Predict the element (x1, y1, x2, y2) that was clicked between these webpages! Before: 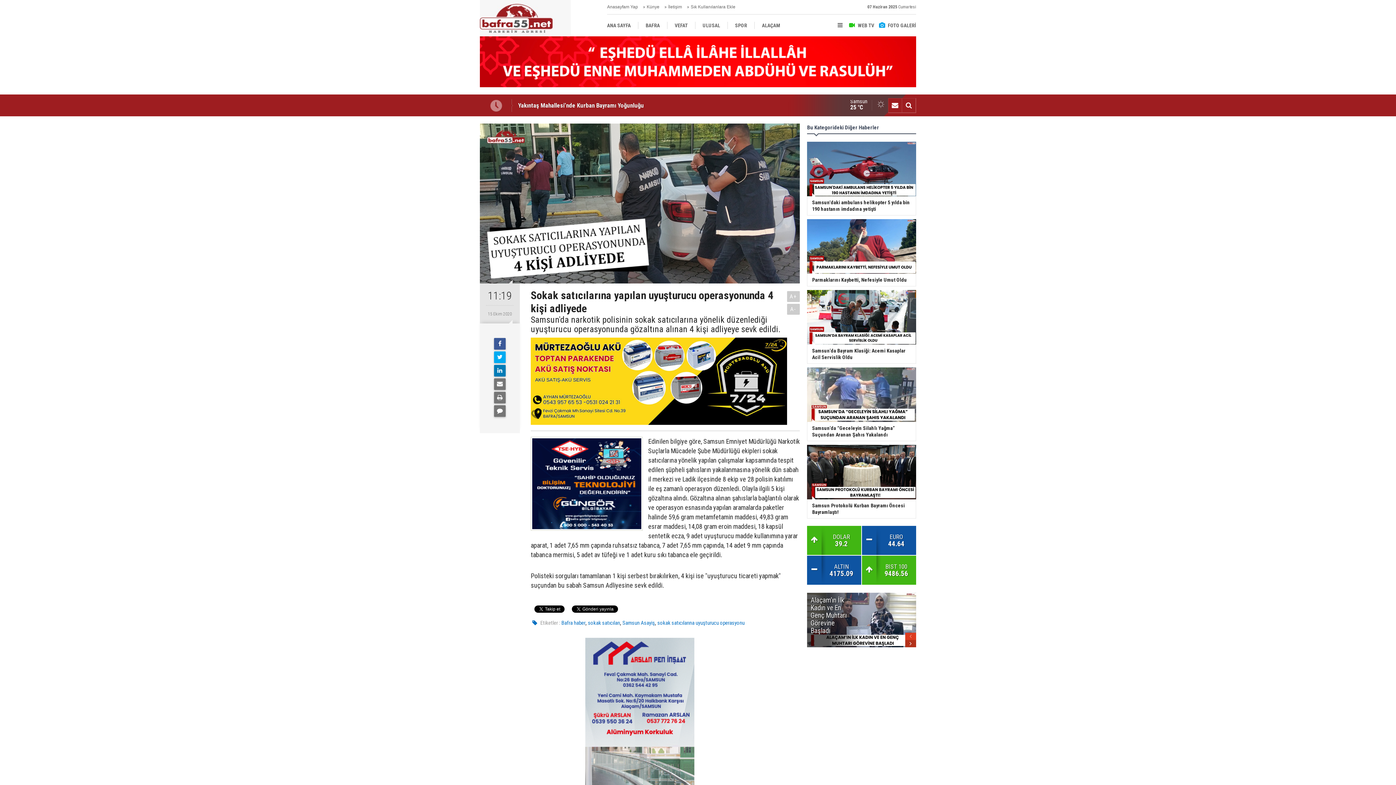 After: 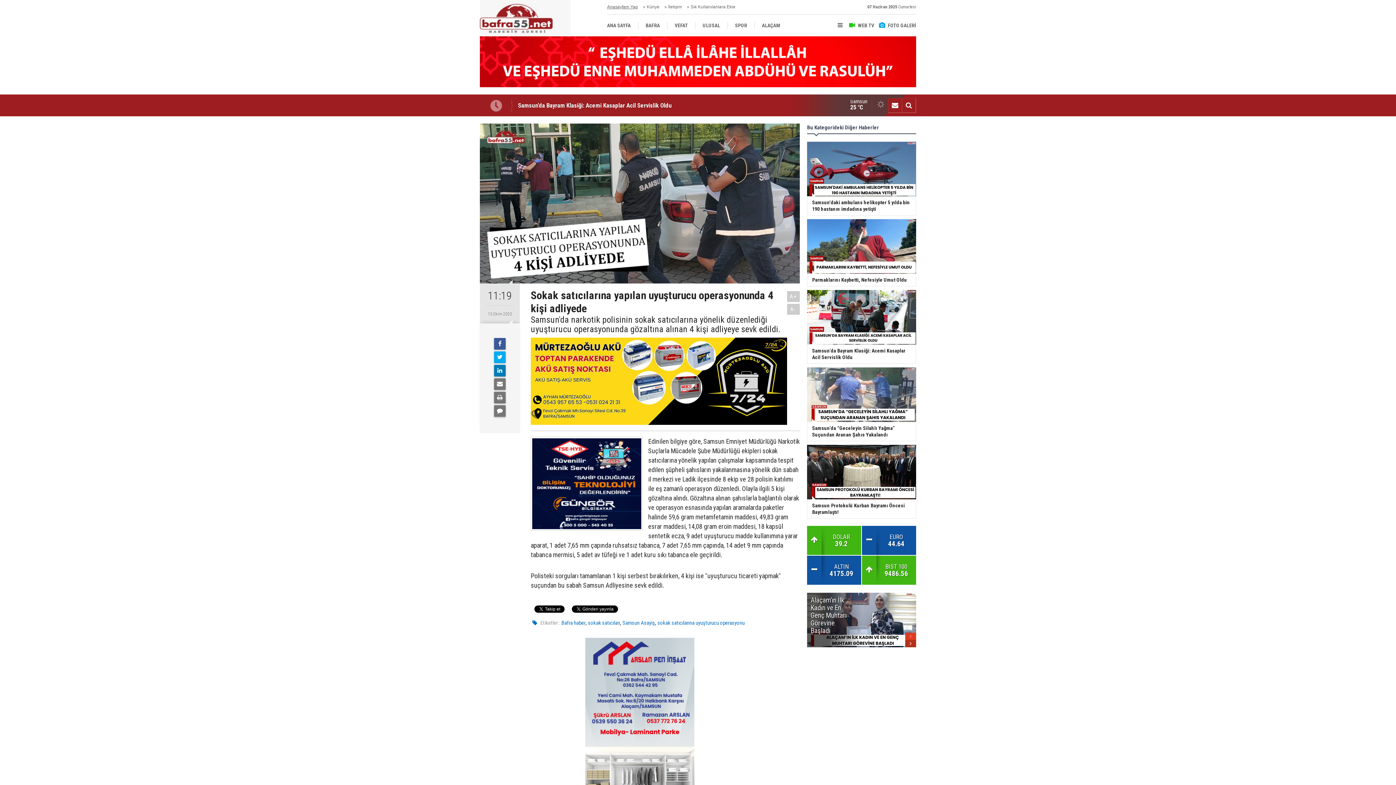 Action: label: Anasayfam Yap bbox: (607, 0, 638, 14)